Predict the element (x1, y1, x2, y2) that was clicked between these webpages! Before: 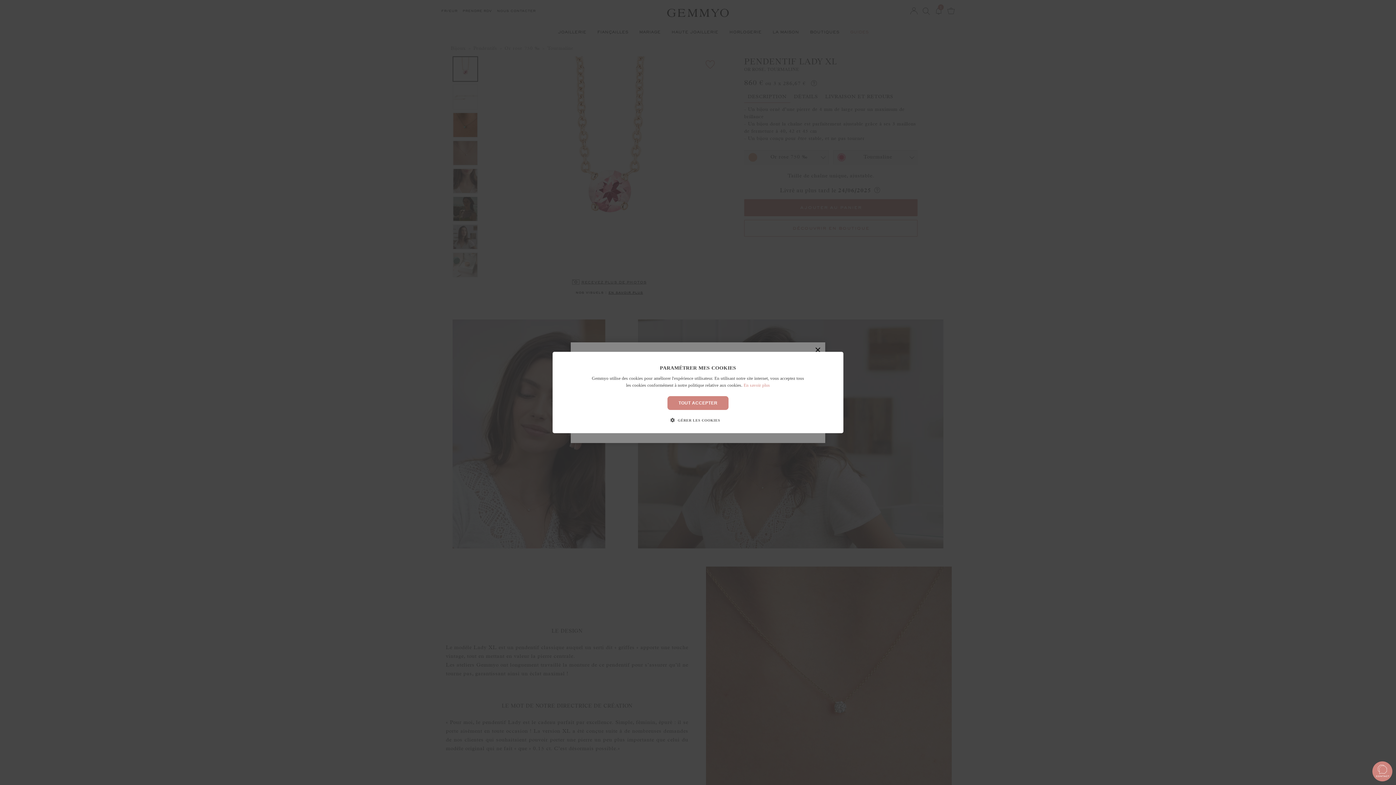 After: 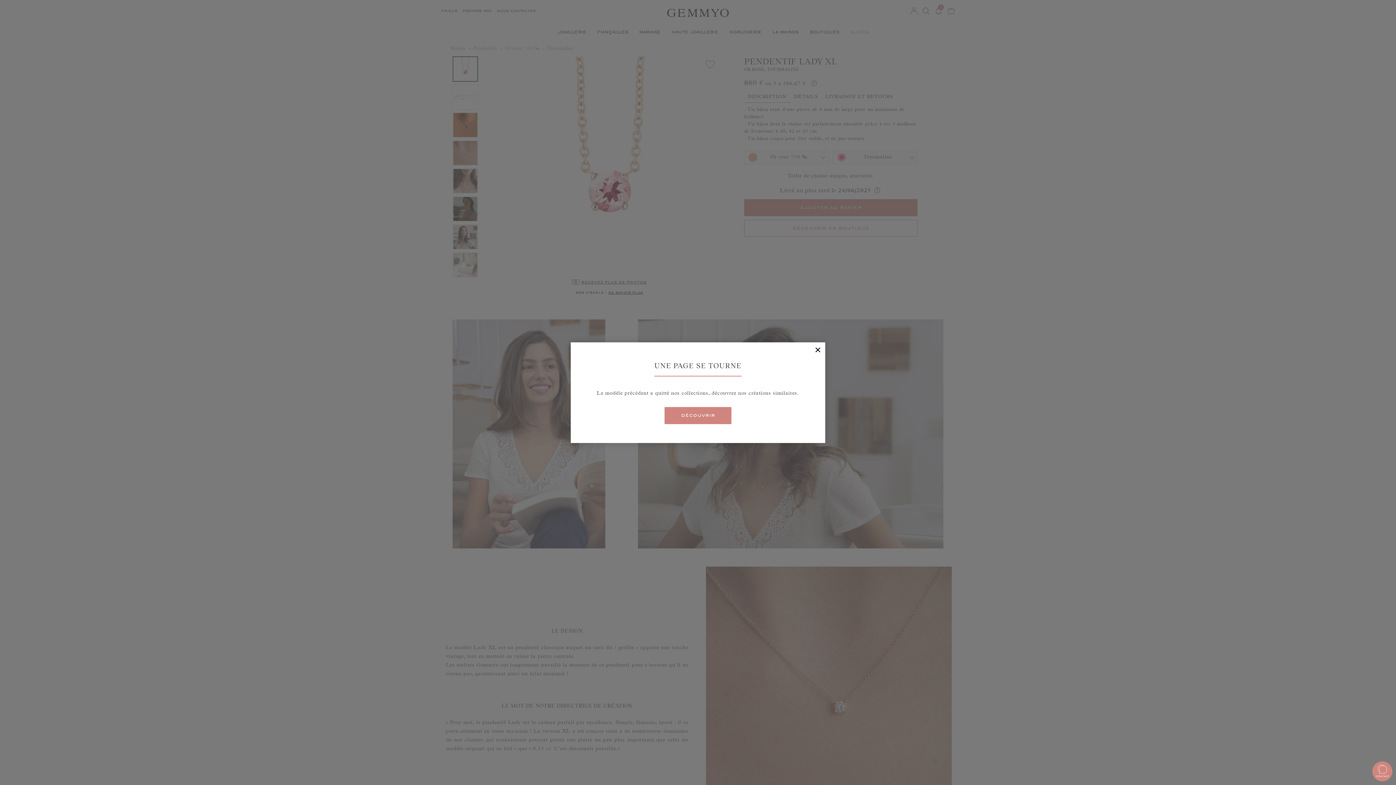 Action: label: TOUT ACCEPTER bbox: (667, 396, 728, 410)